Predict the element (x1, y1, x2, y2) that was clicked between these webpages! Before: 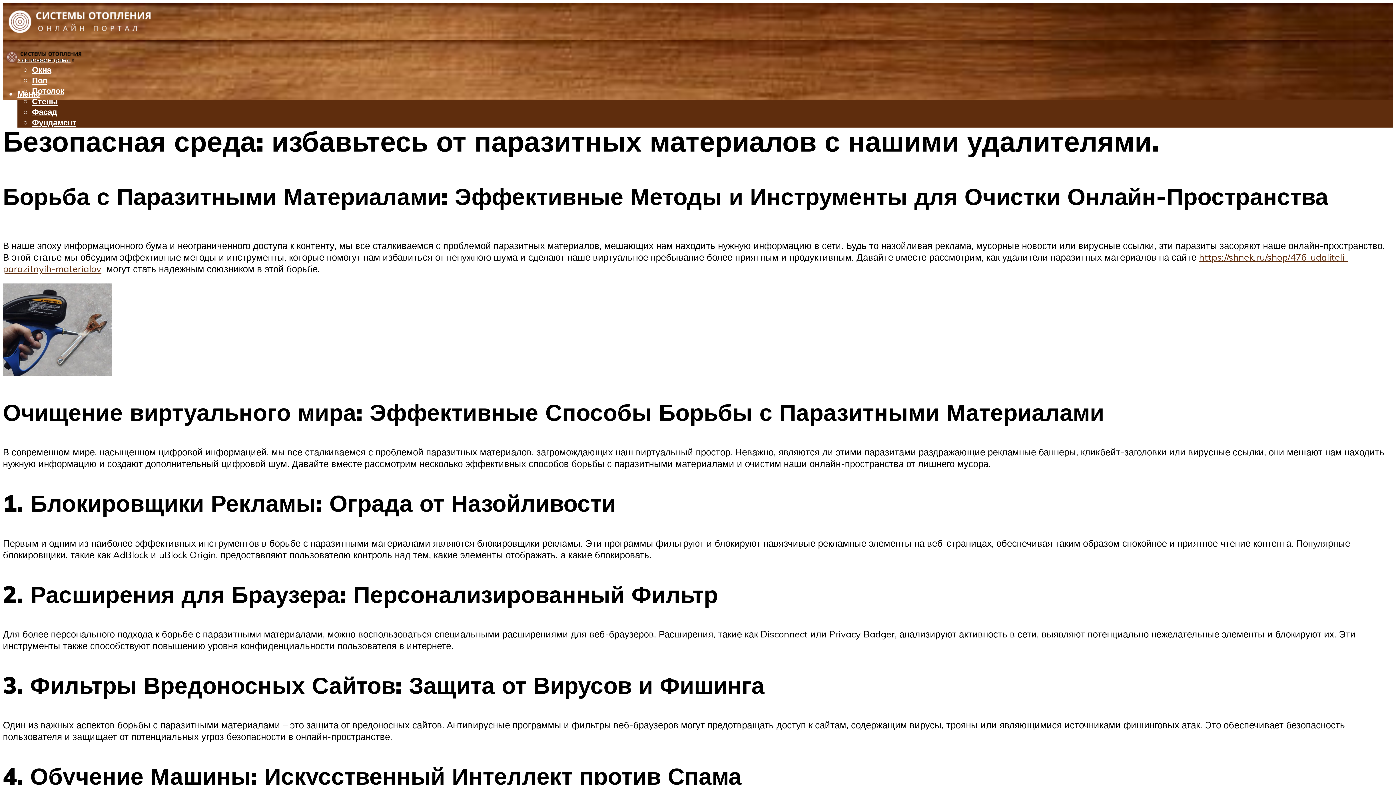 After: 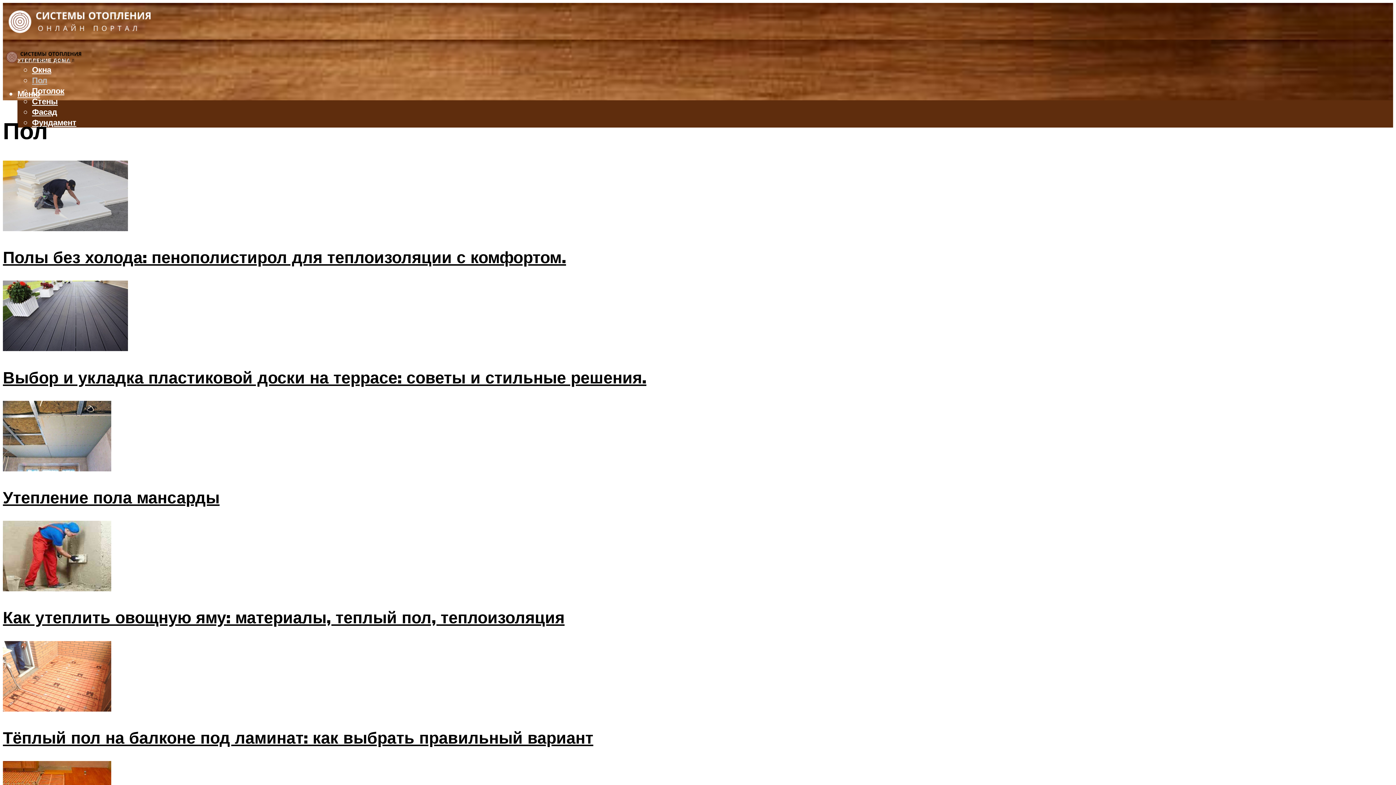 Action: bbox: (32, 75, 47, 85) label: Пол